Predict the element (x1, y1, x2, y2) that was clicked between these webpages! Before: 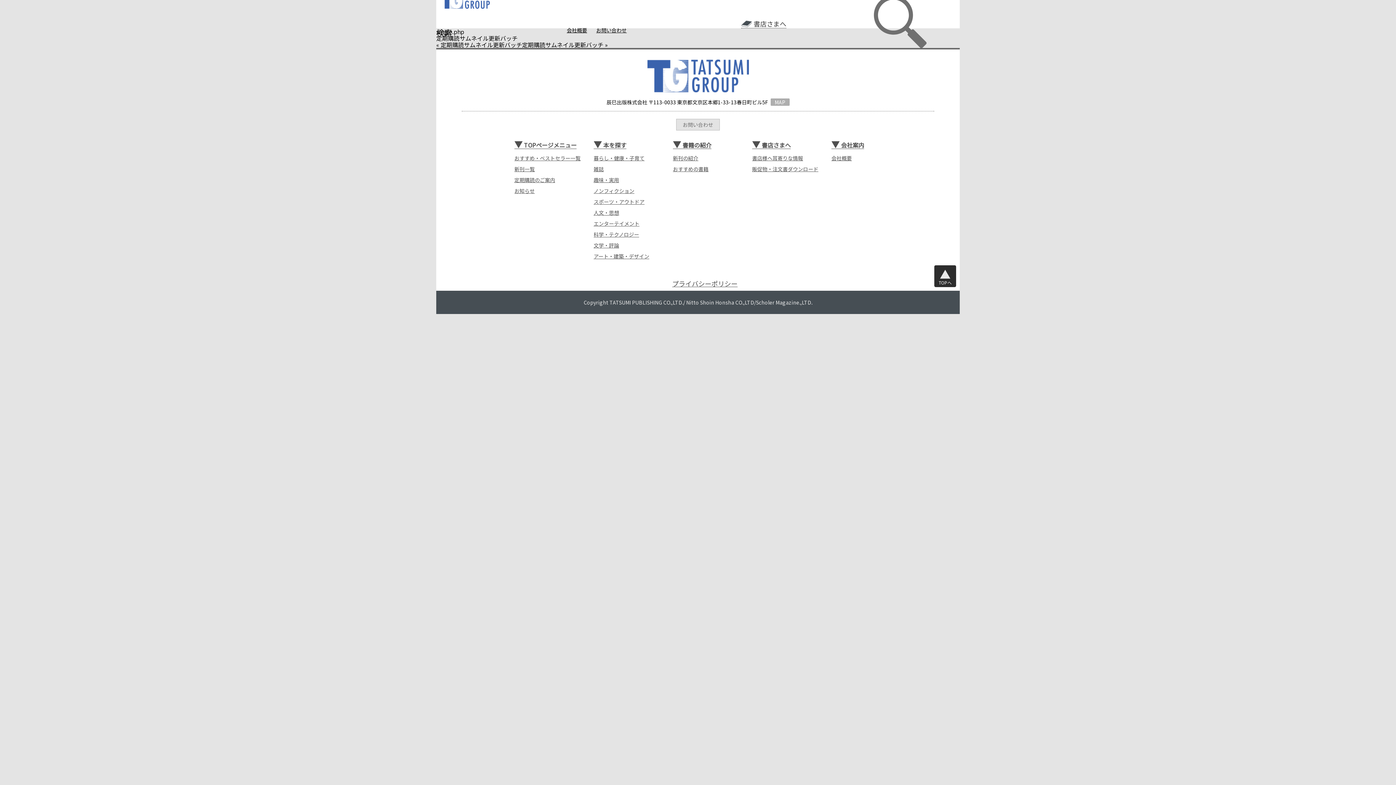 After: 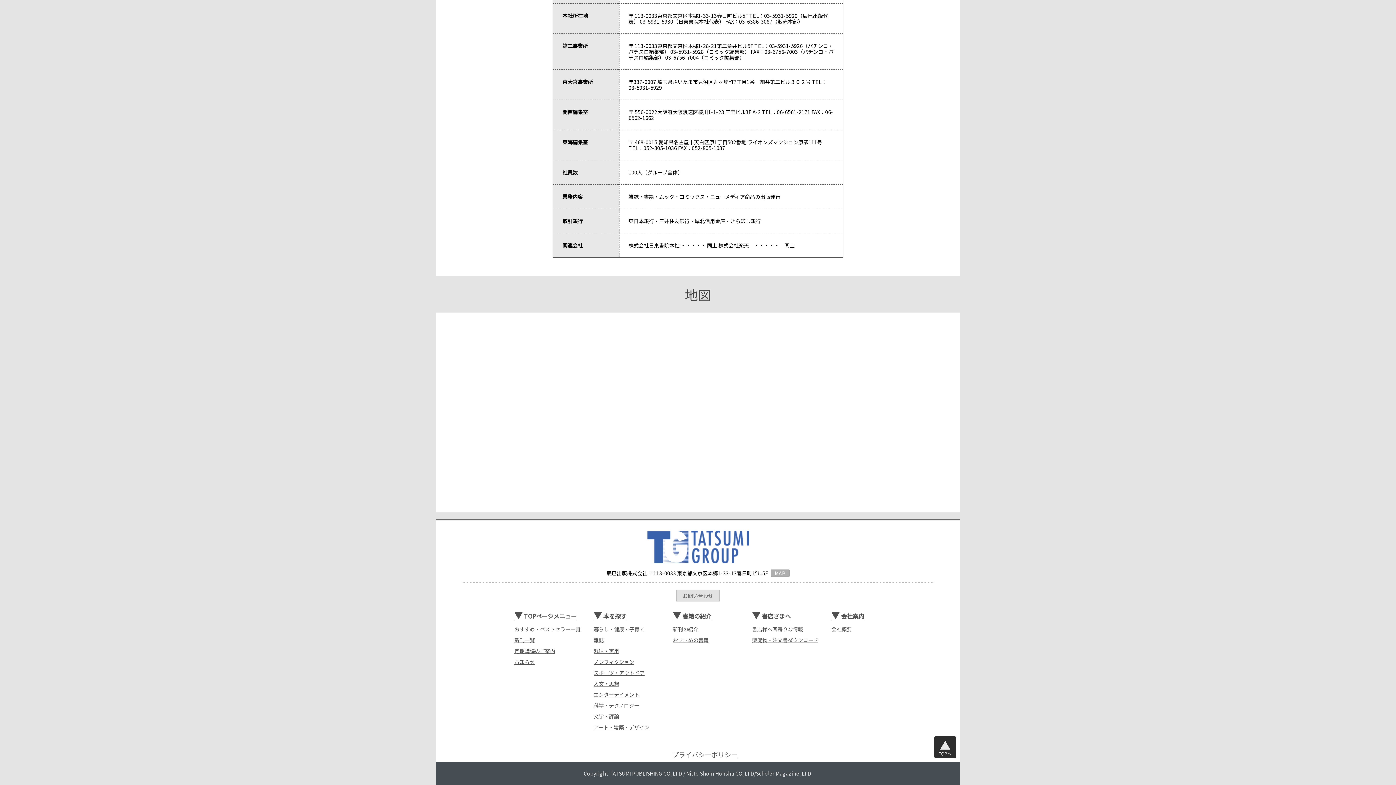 Action: label: MAP bbox: (770, 98, 789, 105)